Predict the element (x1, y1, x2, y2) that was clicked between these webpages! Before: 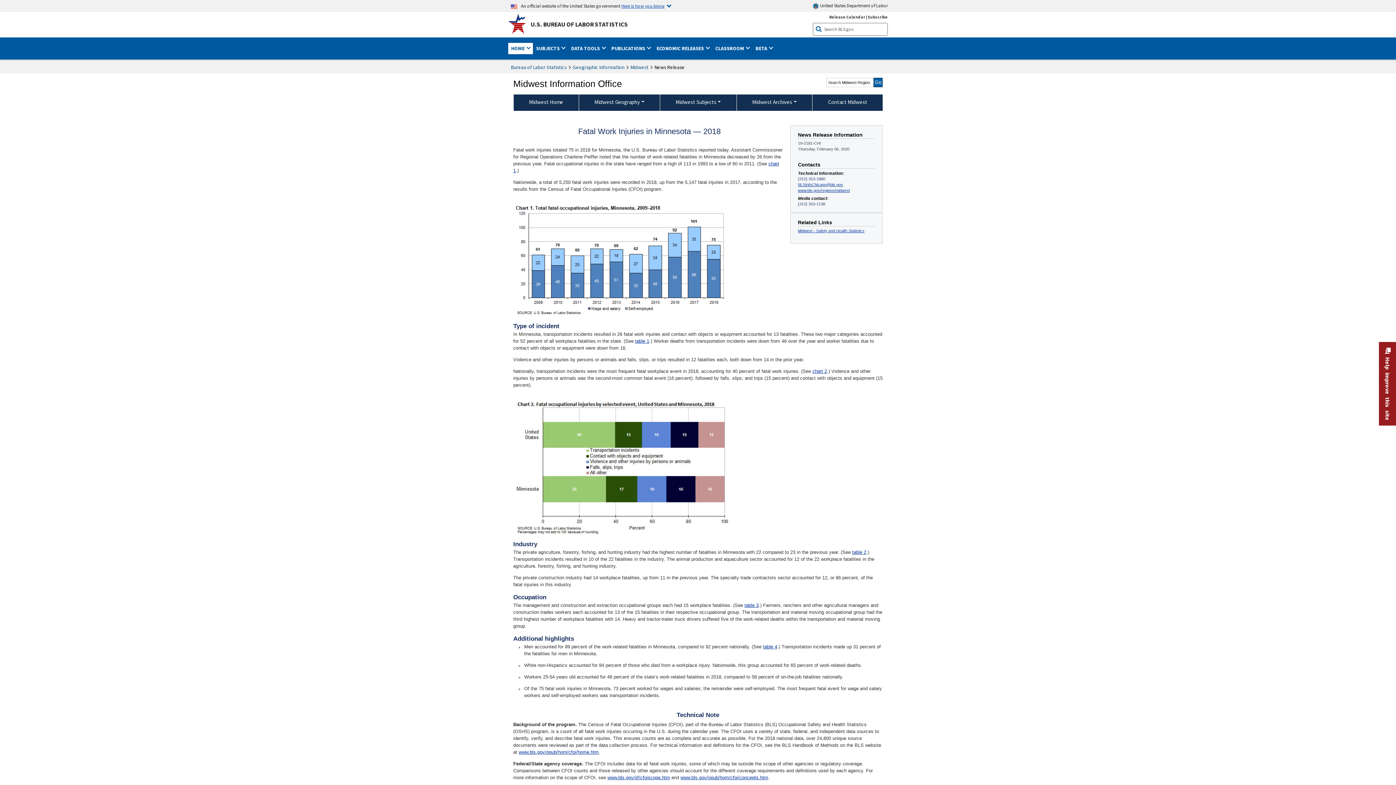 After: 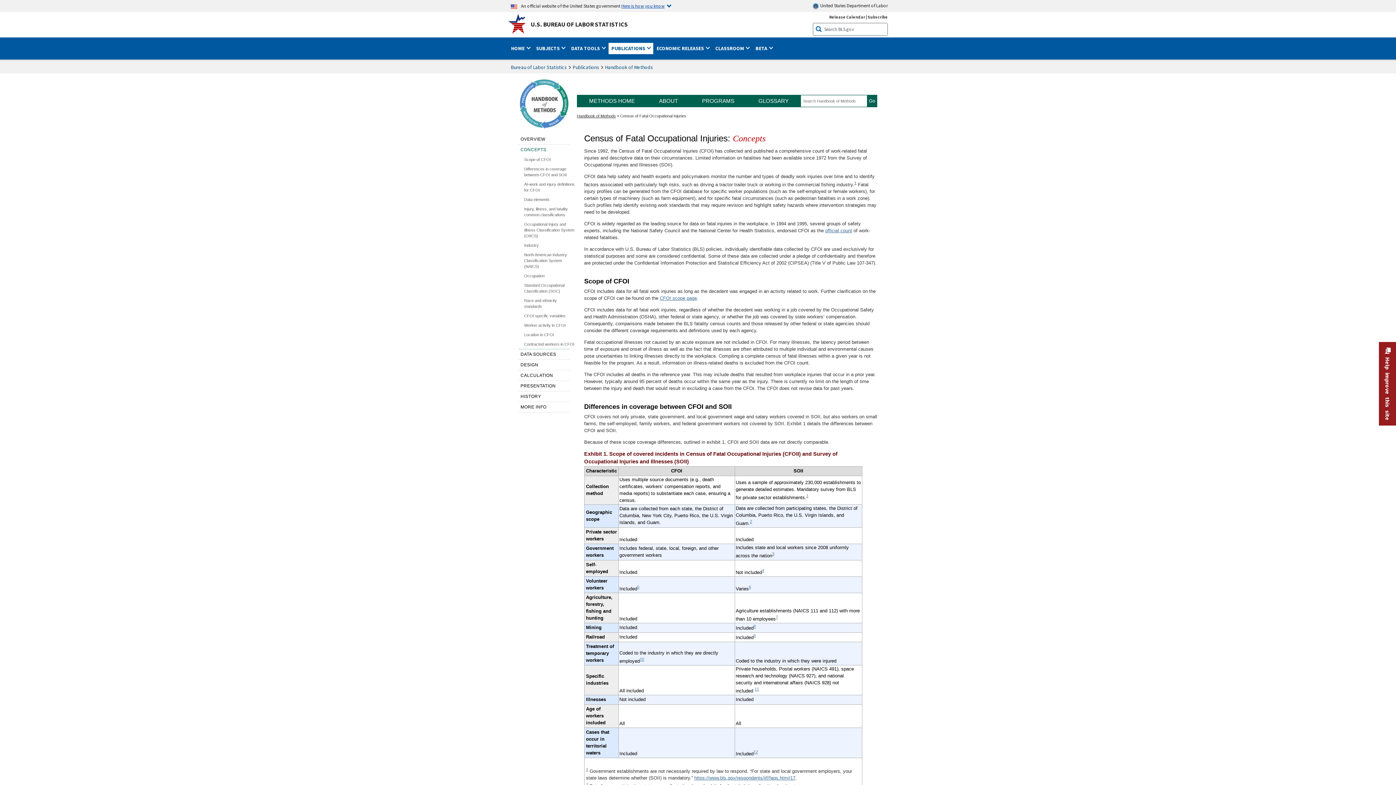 Action: label: www.bls.gov/opub/hom/cfoi/concepts.htm bbox: (680, 773, 768, 782)